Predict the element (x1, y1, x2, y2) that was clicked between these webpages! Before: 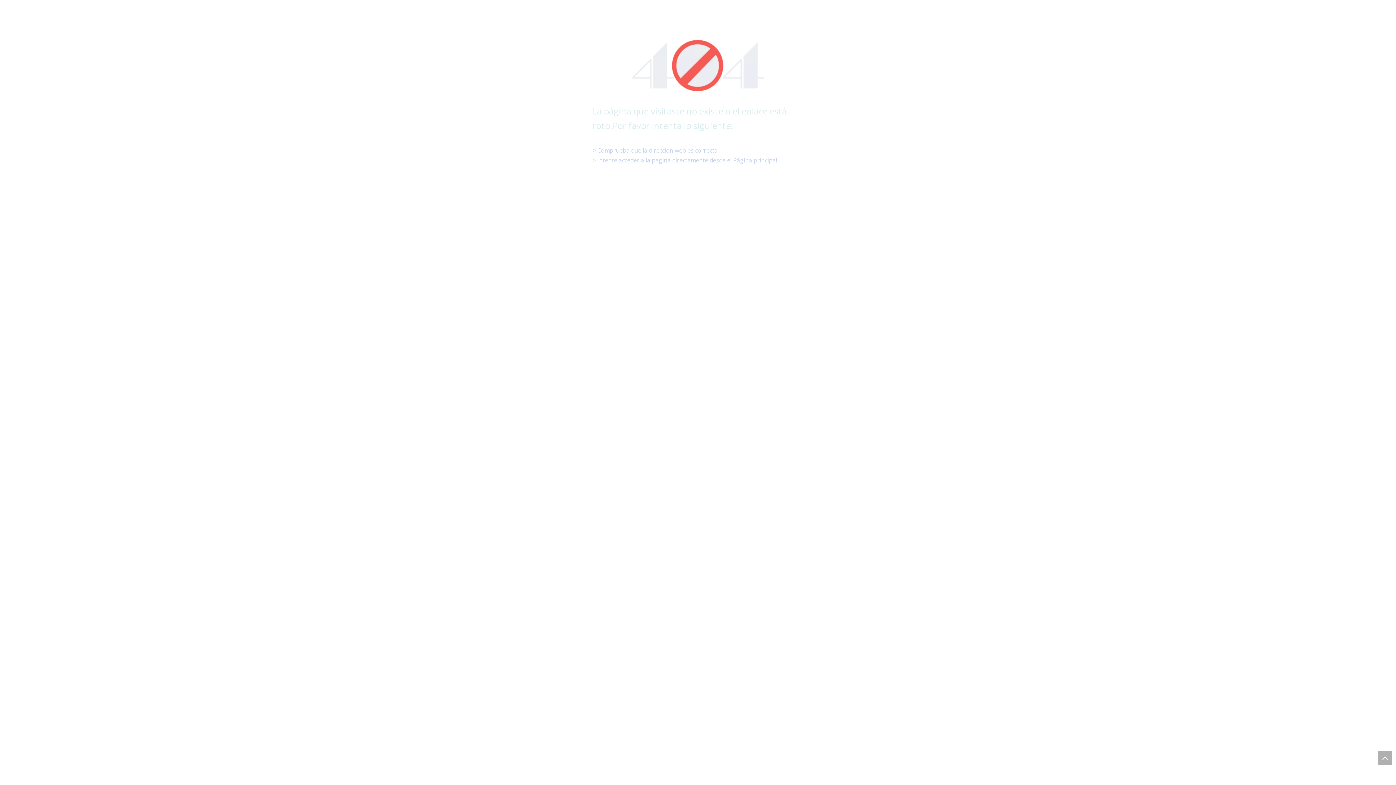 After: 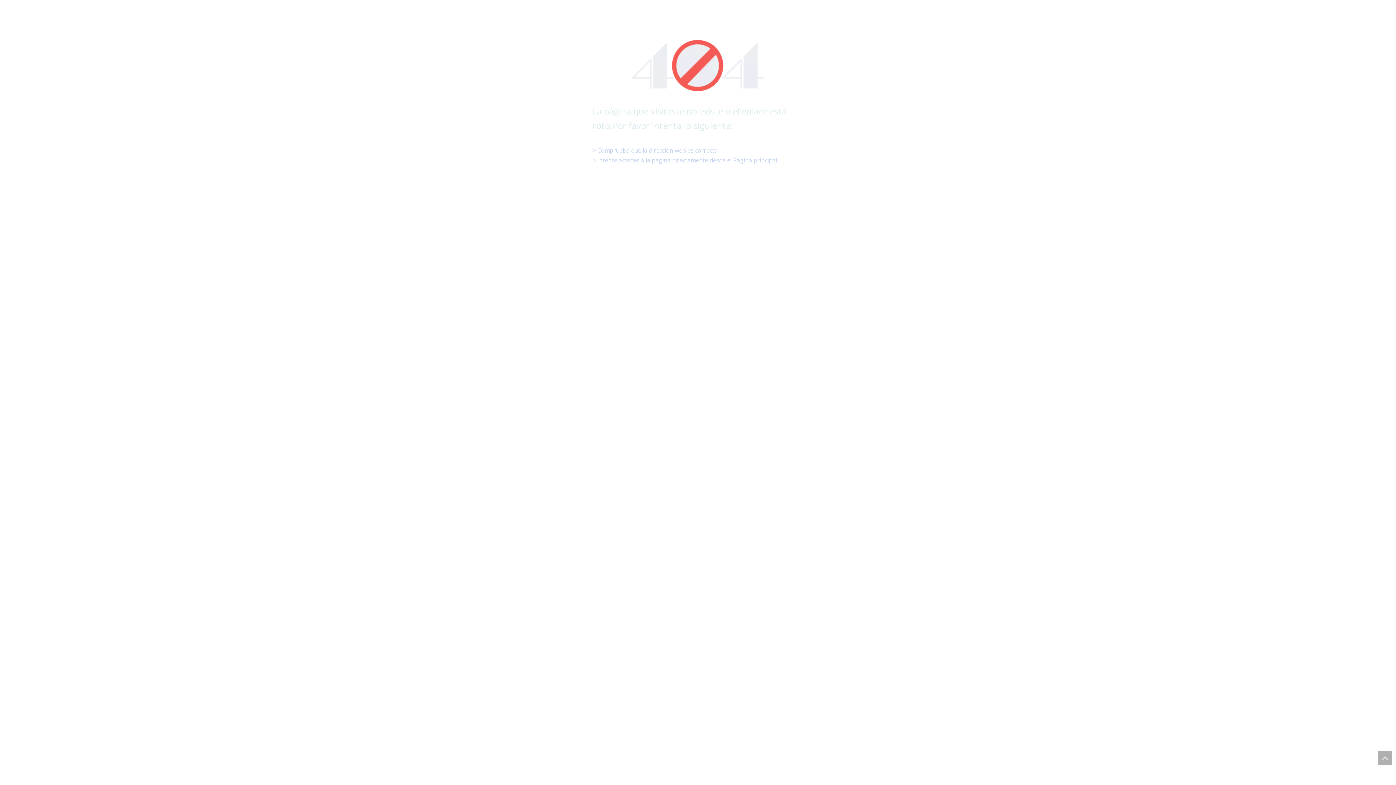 Action: label: 404 bbox: (631, 40, 764, 91)